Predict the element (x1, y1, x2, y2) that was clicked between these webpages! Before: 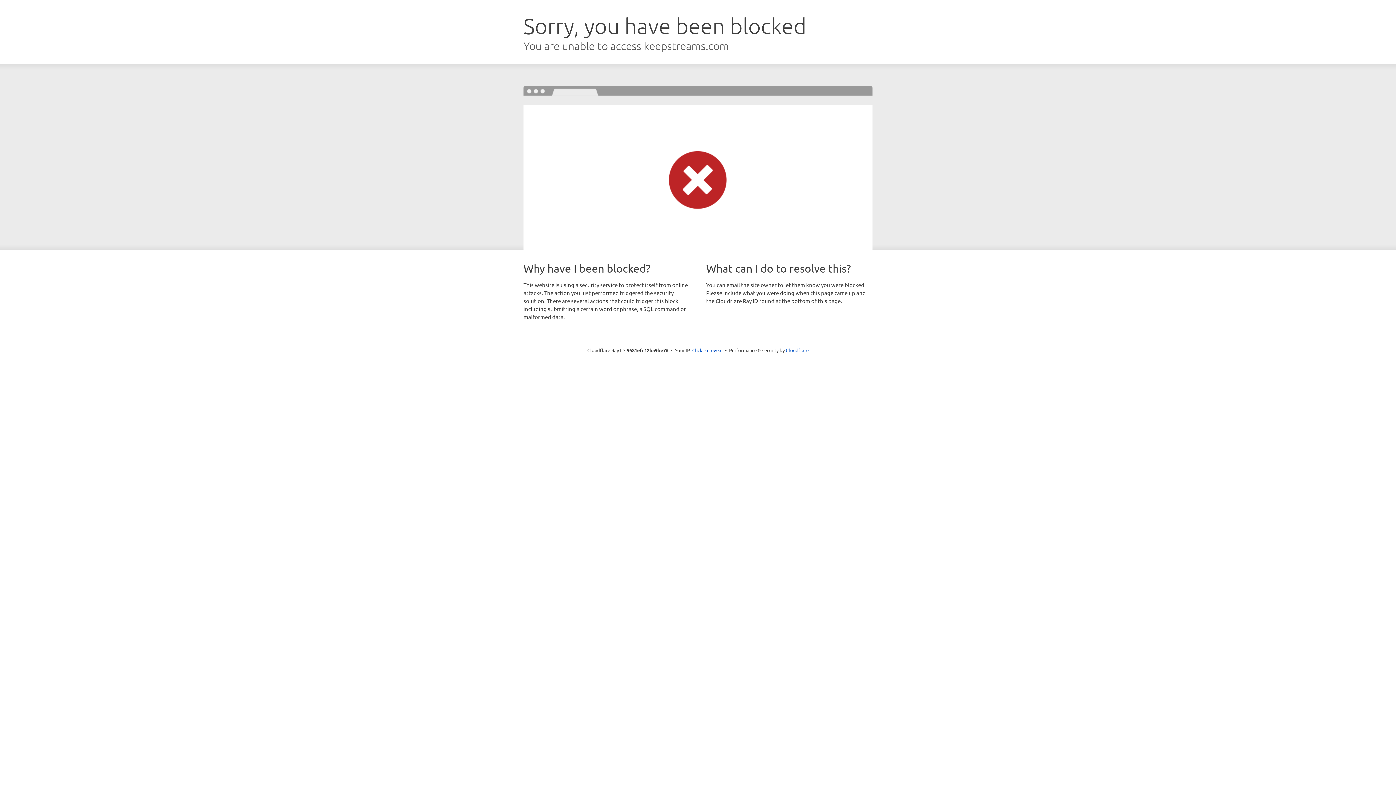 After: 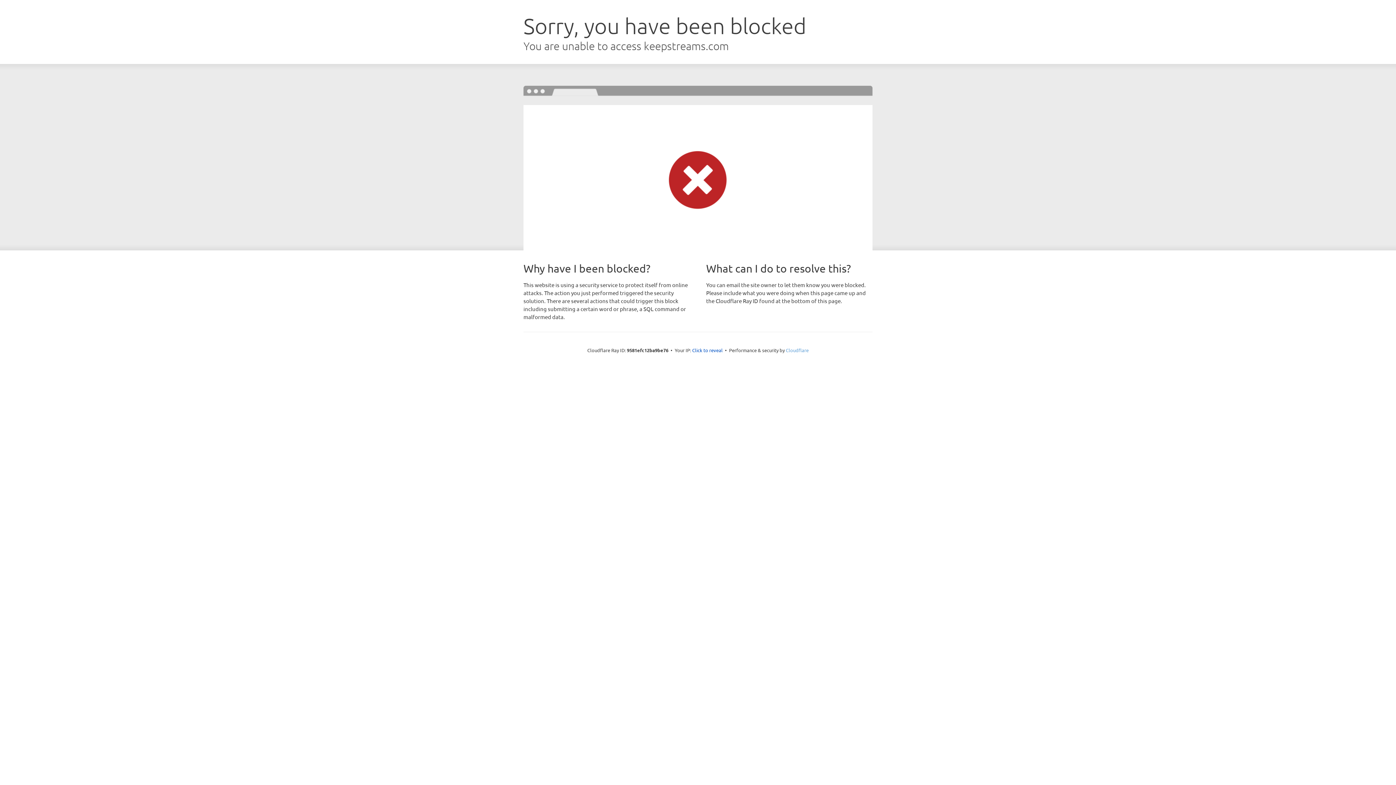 Action: label: Cloudflare bbox: (786, 347, 808, 353)